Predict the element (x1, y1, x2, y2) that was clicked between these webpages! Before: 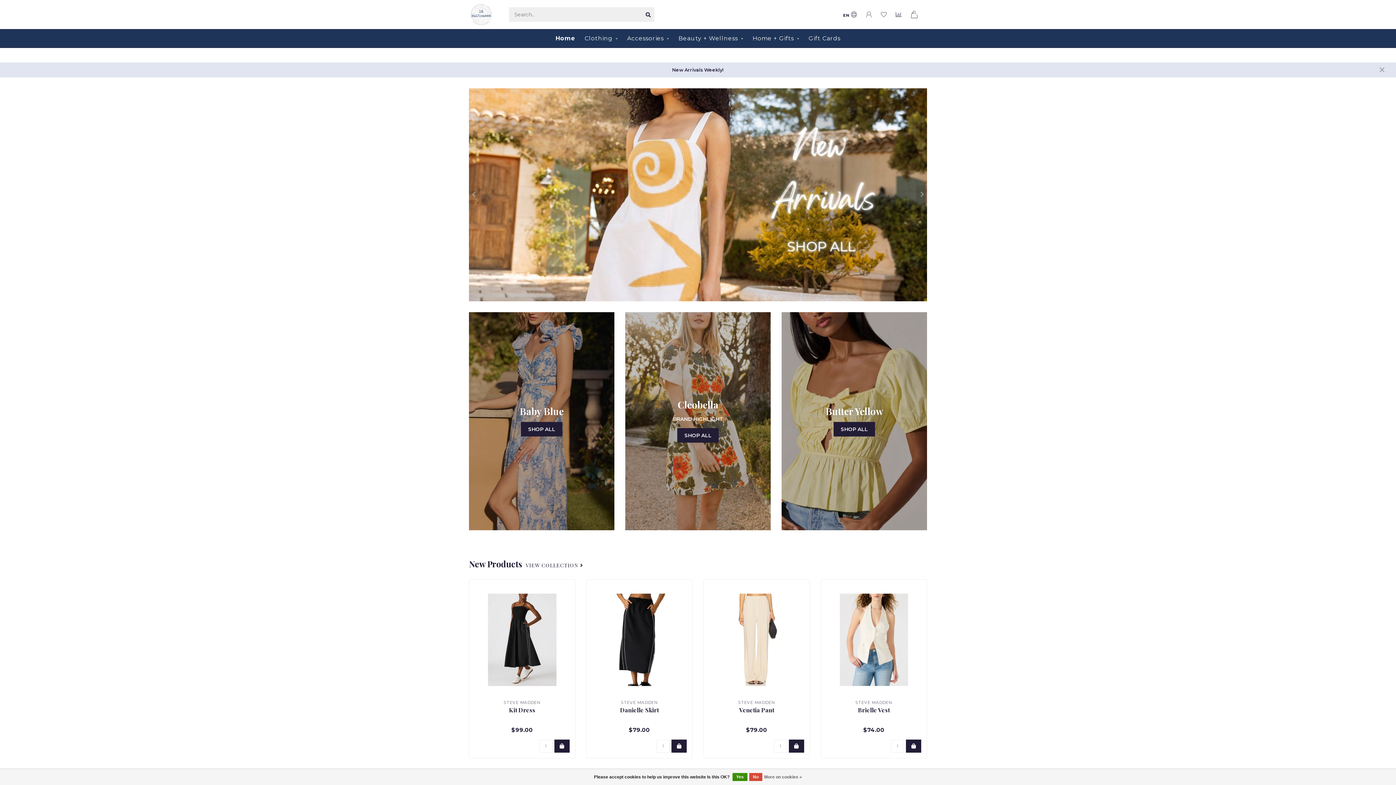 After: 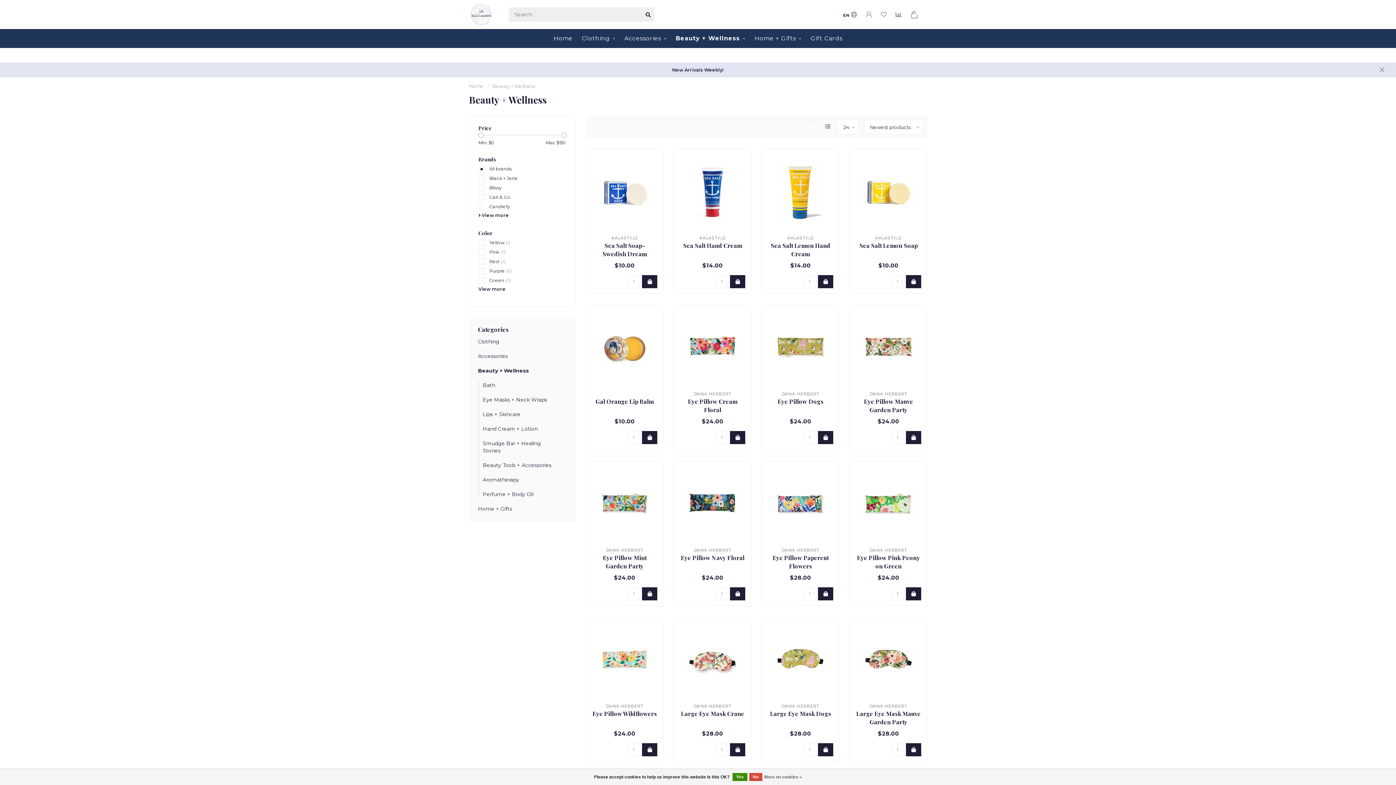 Action: bbox: (678, 29, 743, 47) label: Beauty + Wellness